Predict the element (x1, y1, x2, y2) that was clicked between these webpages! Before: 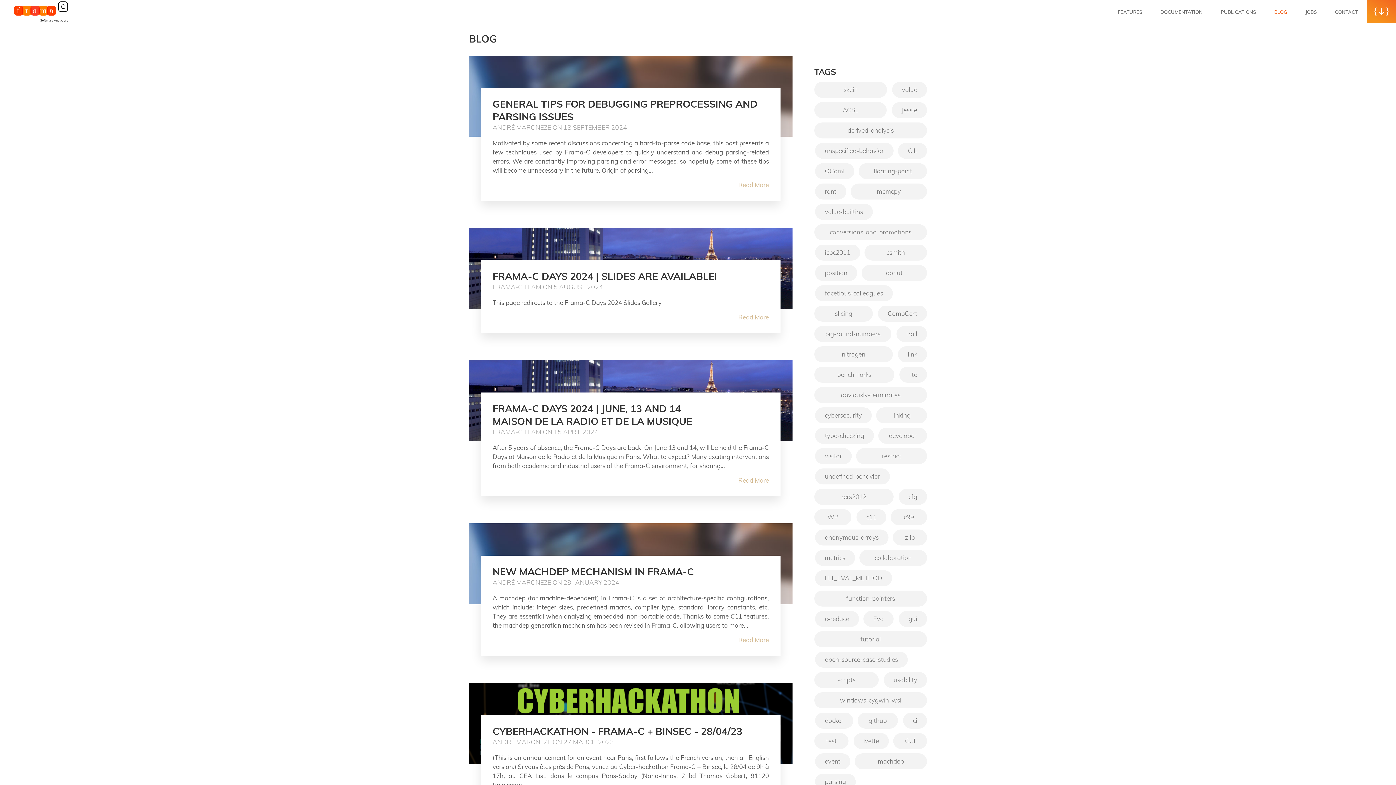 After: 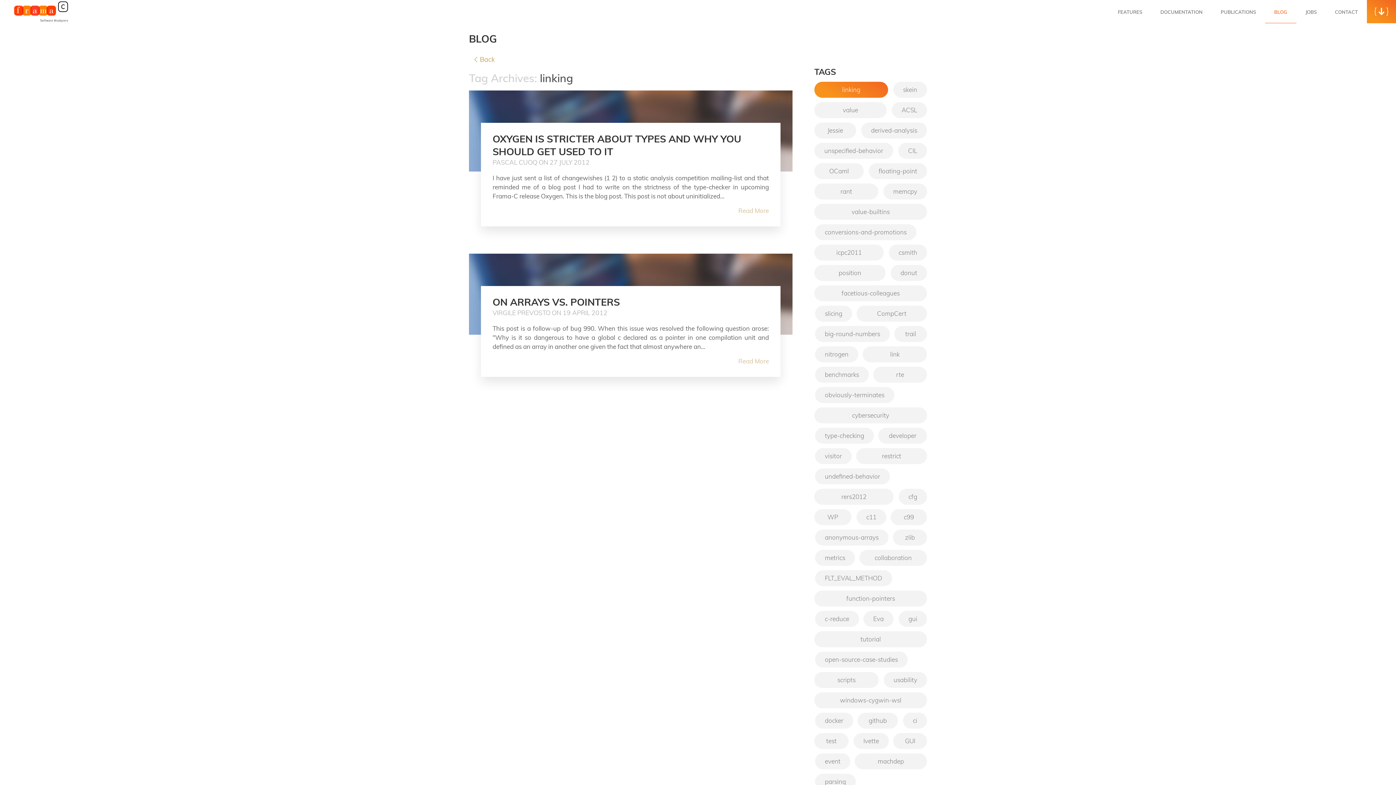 Action: bbox: (876, 407, 927, 423) label: linking